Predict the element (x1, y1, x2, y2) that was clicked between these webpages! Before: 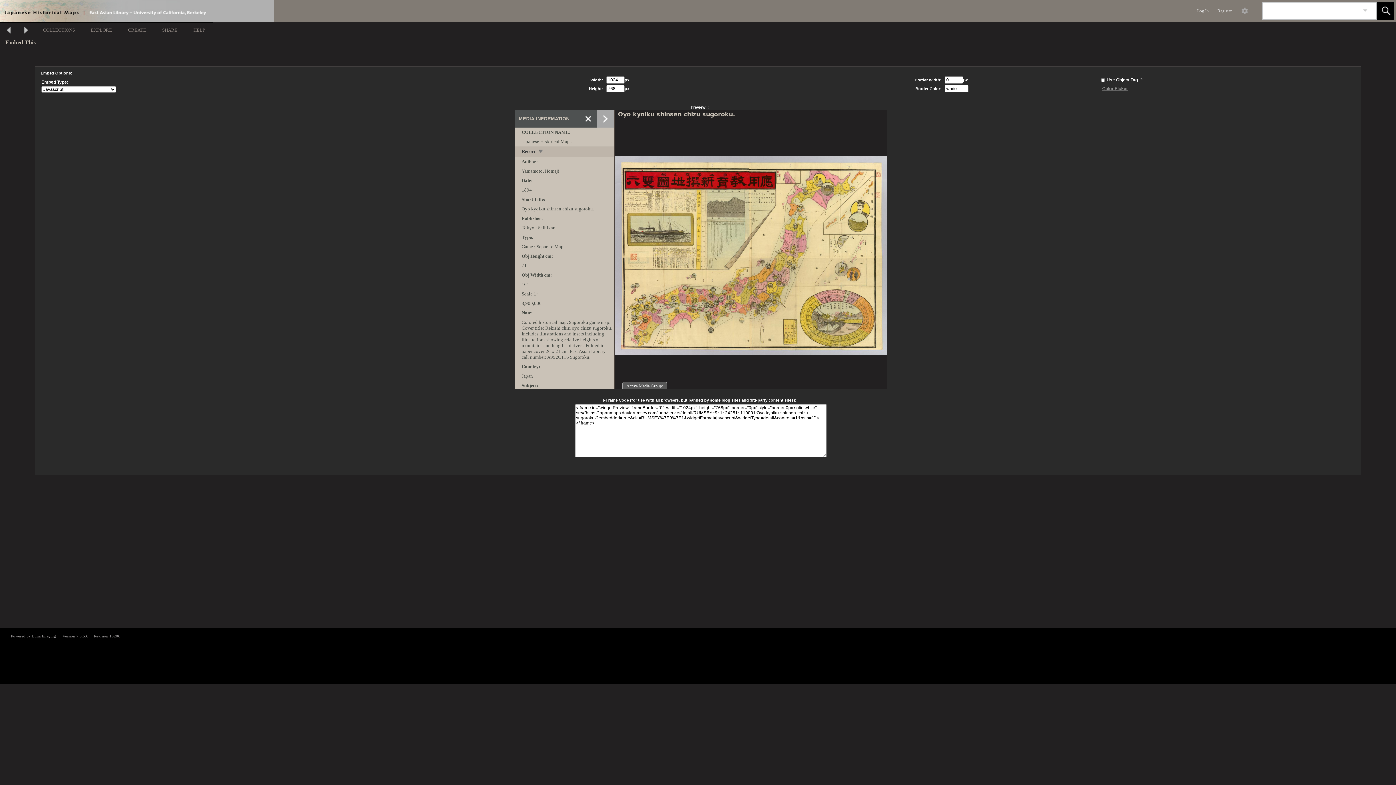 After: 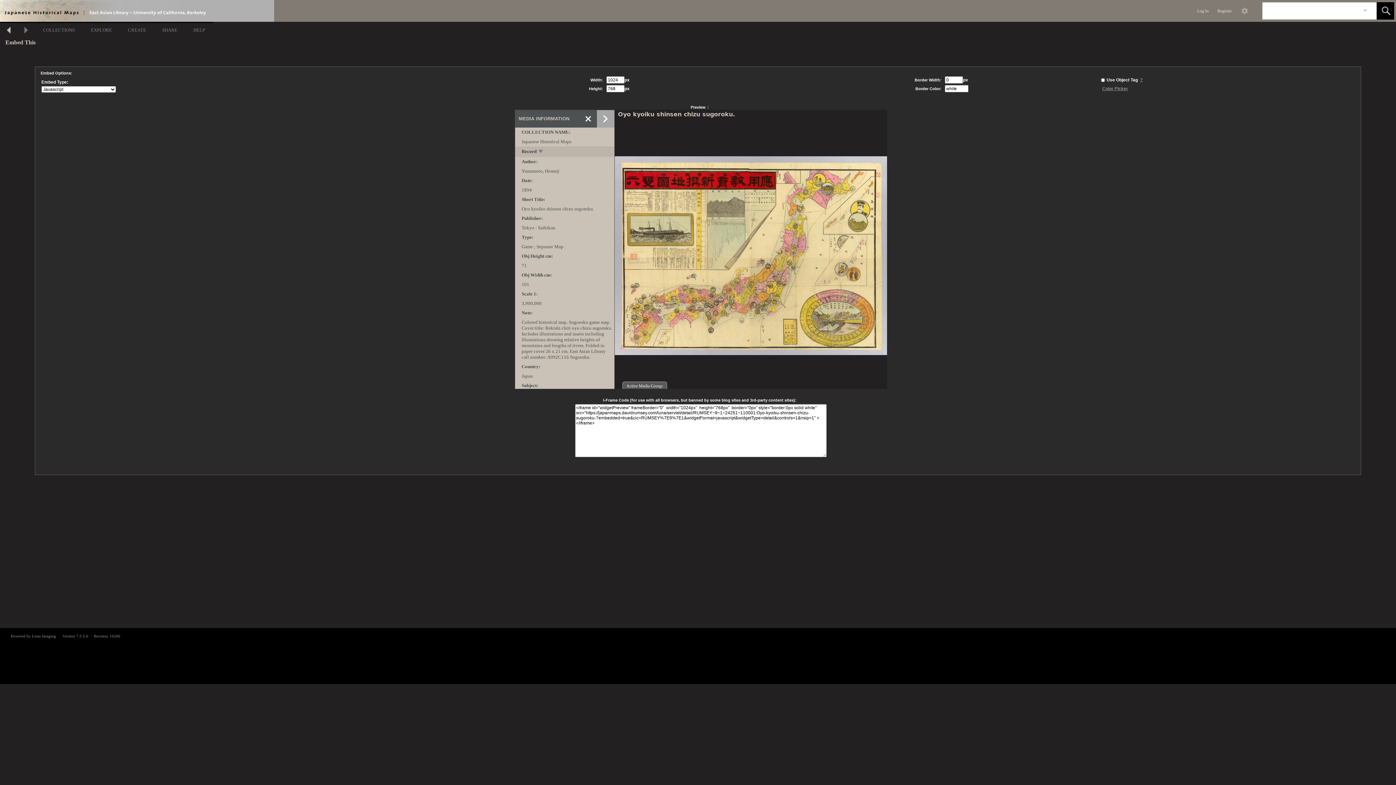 Action: label:   bbox: (17, 21, 34, 40)